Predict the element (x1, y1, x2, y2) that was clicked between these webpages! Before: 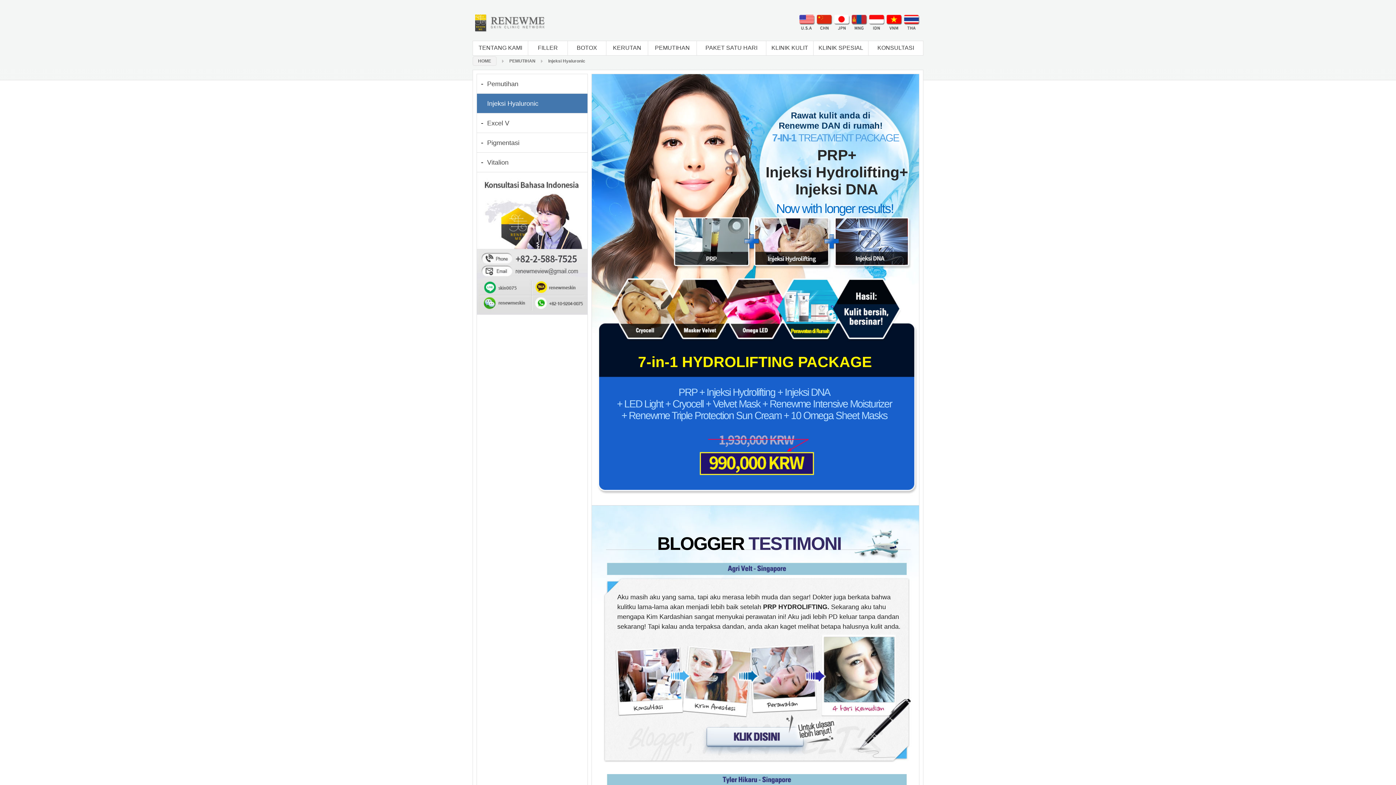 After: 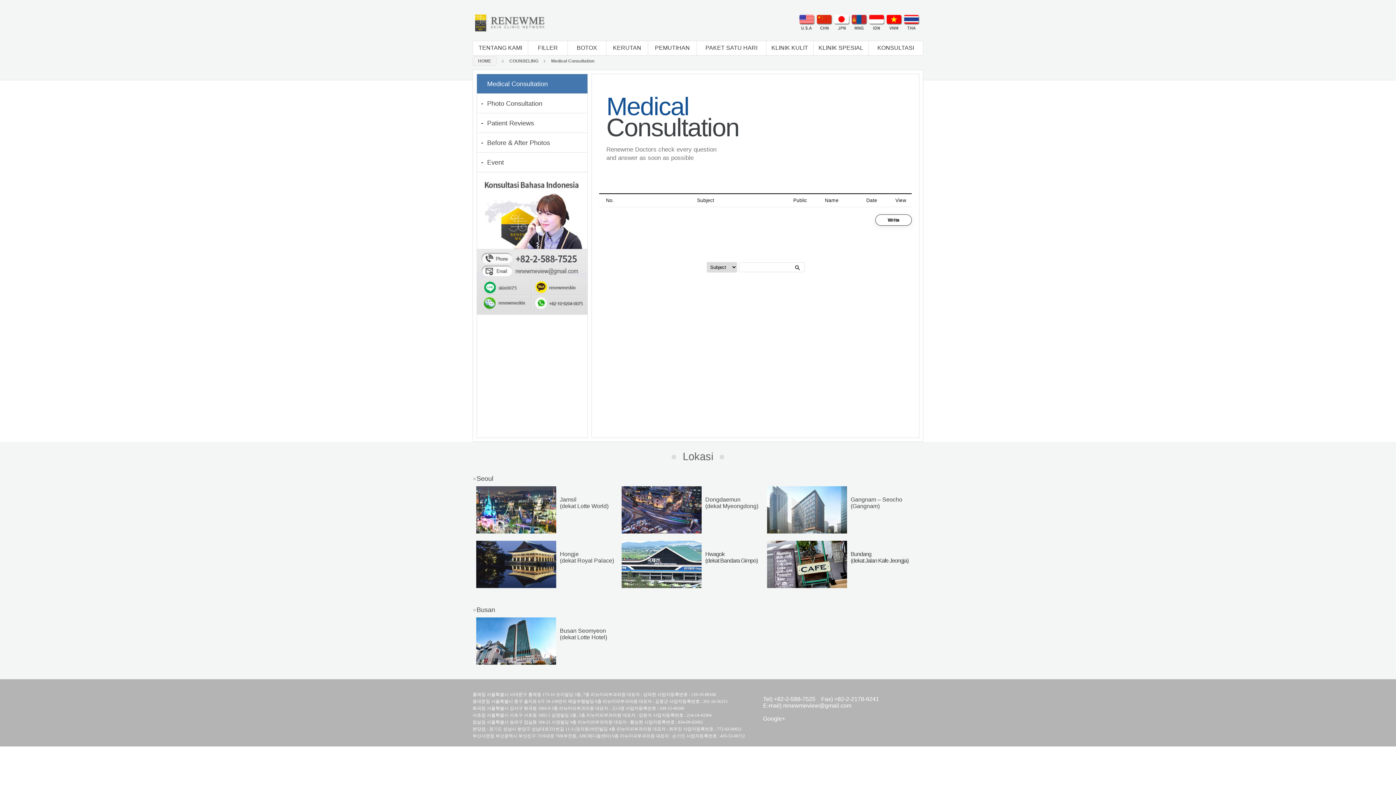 Action: bbox: (868, 41, 923, 55) label: KONSULTASI